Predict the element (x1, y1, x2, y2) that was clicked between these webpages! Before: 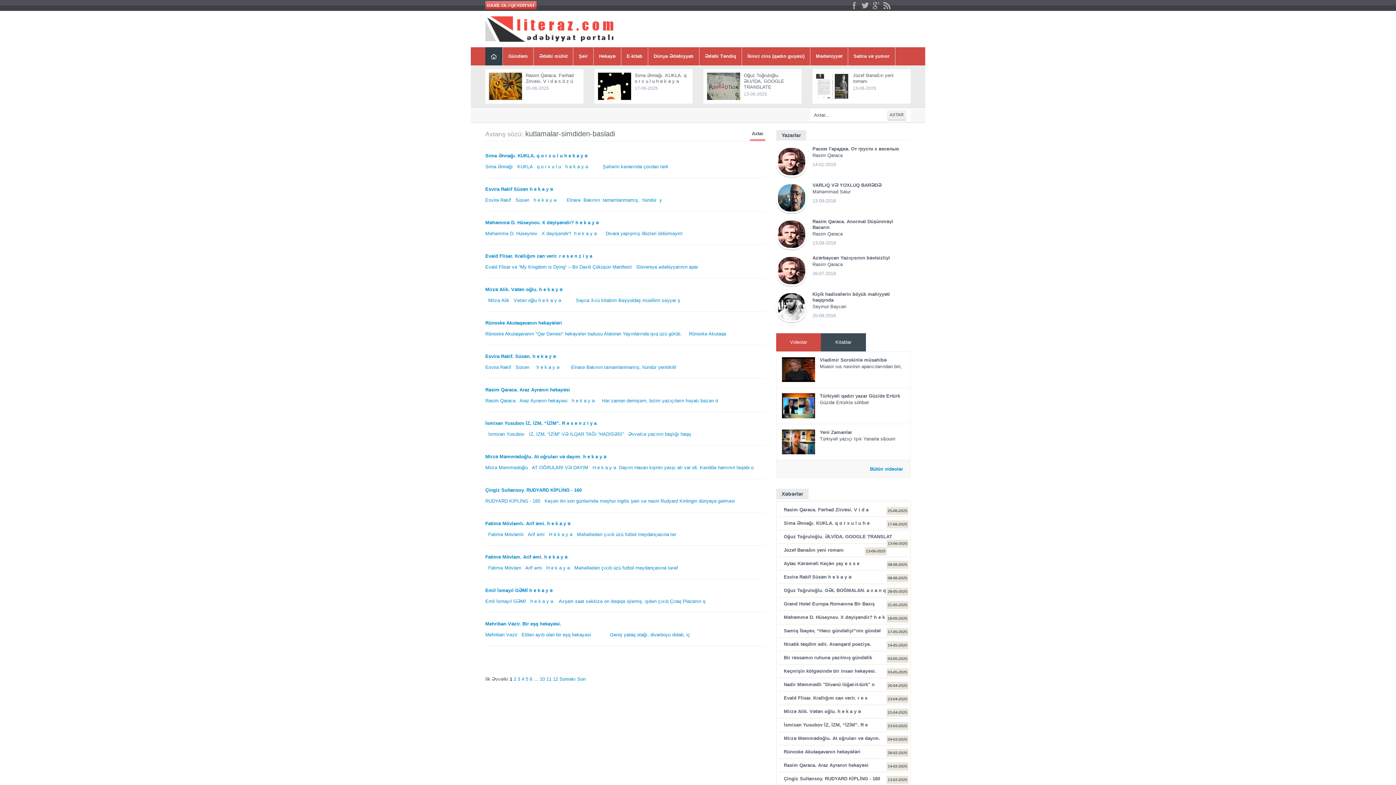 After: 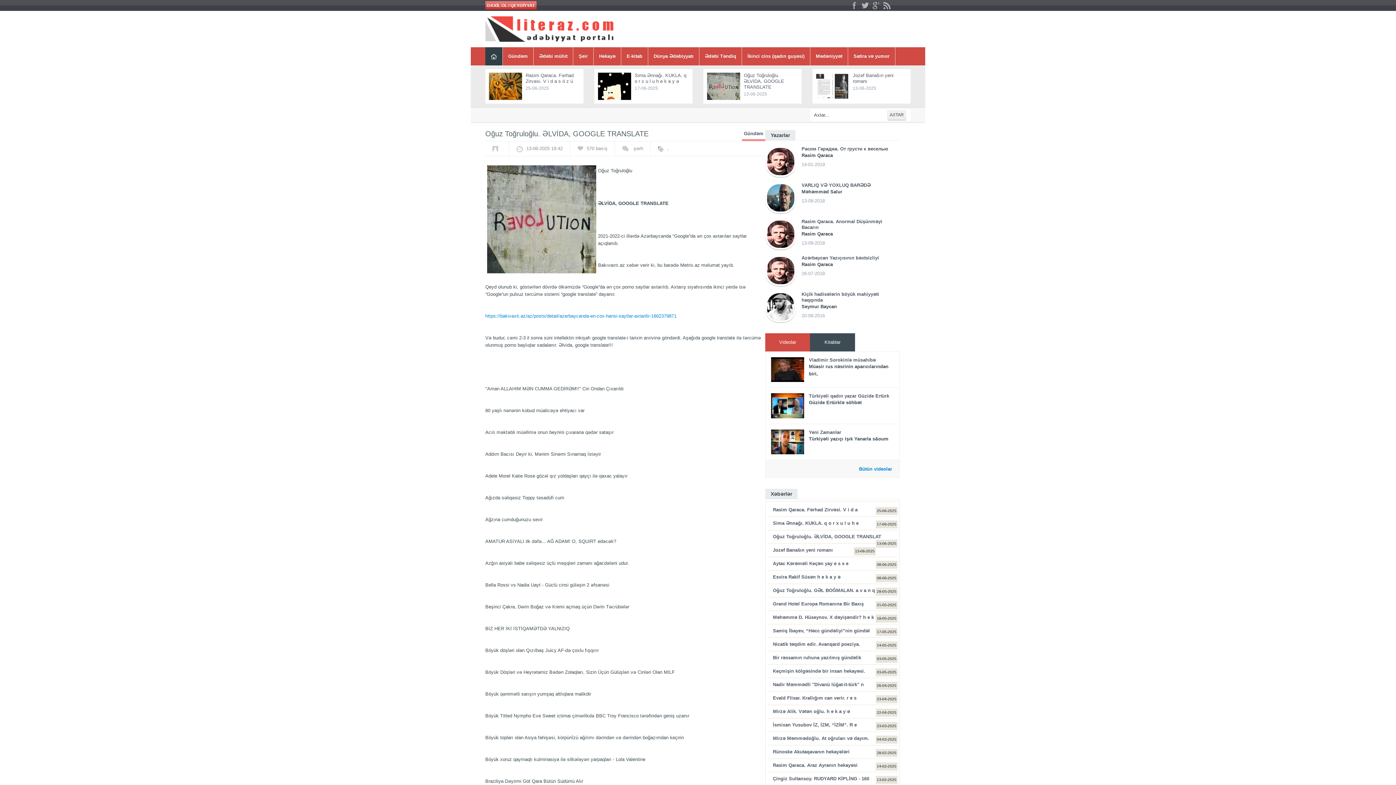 Action: bbox: (784, 534, 892, 539) label: Oğuz Toğruloğlu. ƏLVİDA, GOOGLE TRANSLAT